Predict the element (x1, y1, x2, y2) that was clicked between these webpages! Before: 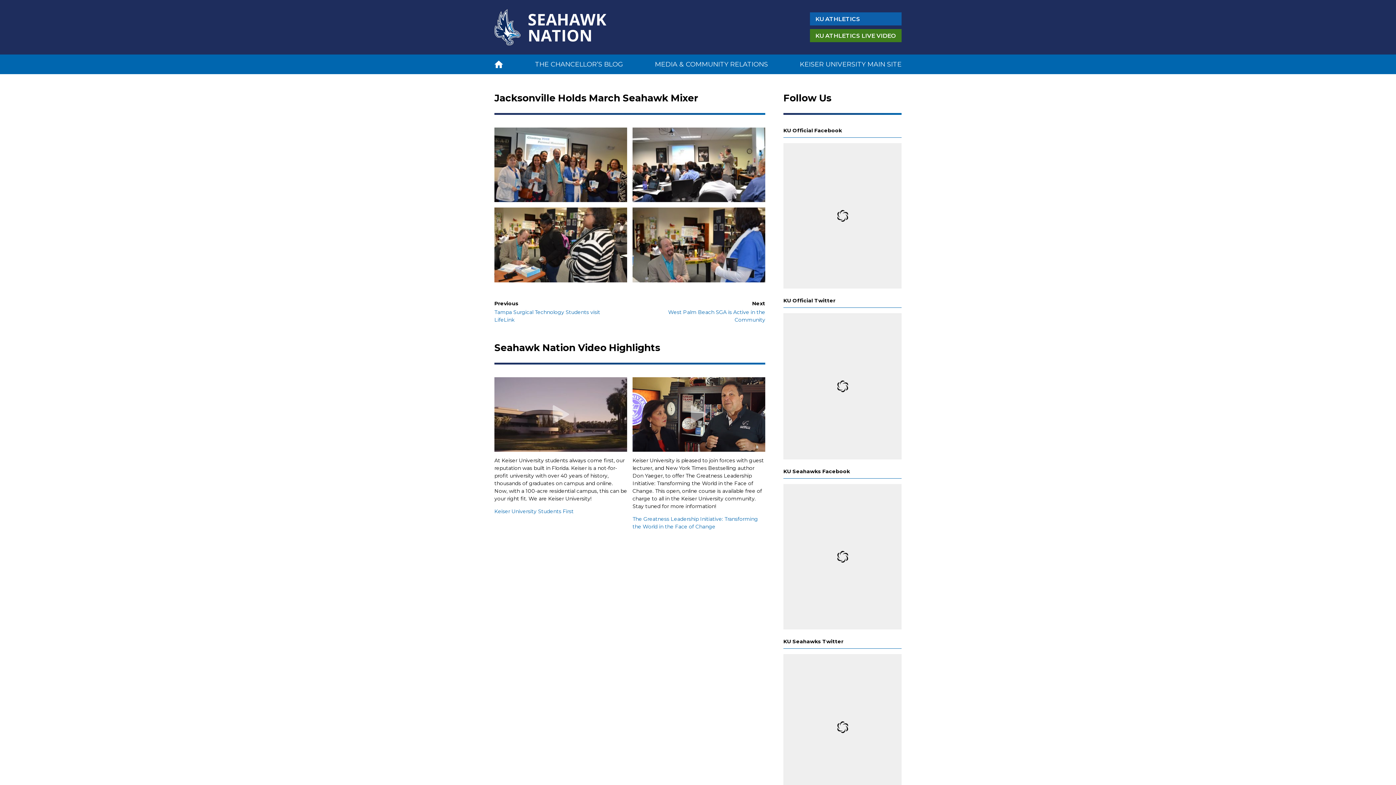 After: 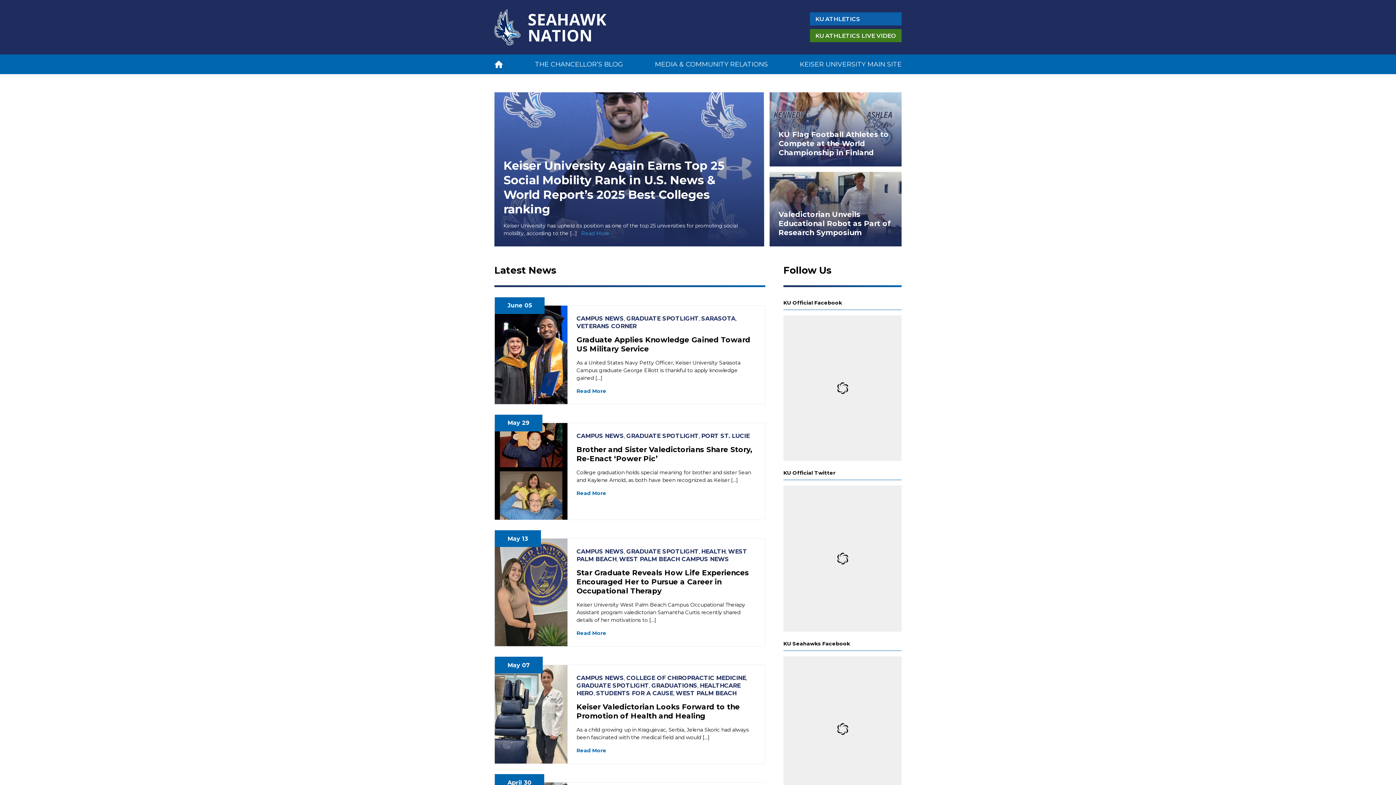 Action: label: SEAHAWK
NATION bbox: (494, 9, 606, 45)